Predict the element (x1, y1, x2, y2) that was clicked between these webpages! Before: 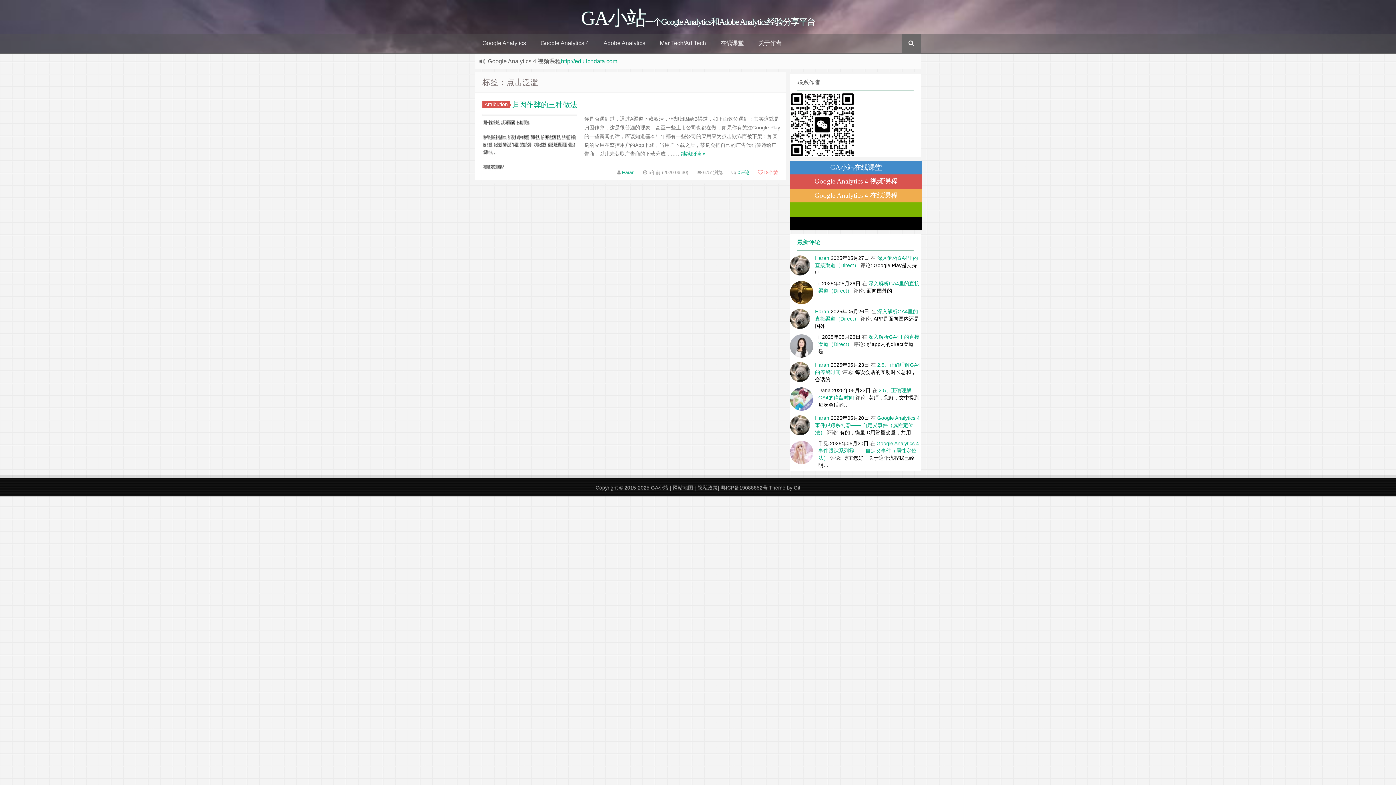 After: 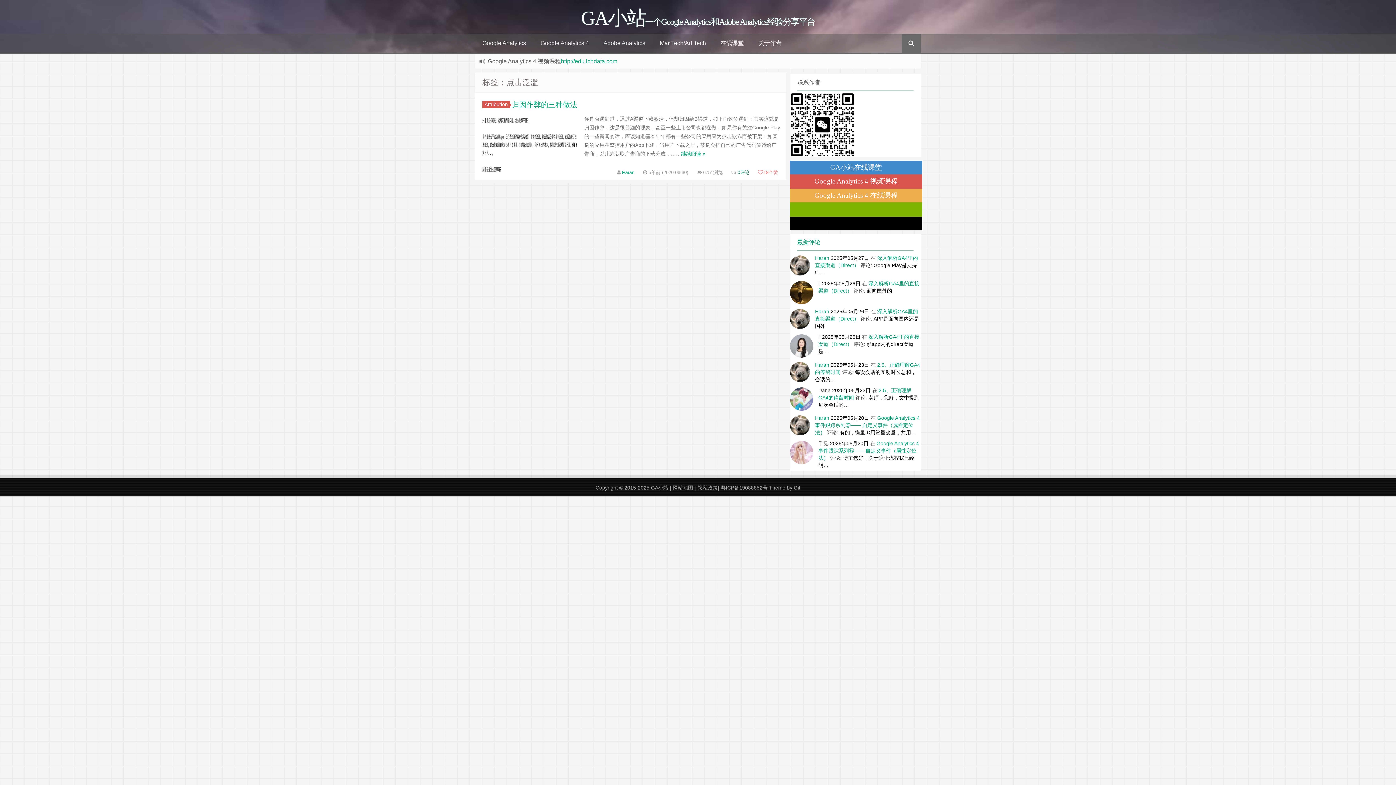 Action: label: 0评论 bbox: (737, 169, 749, 175)